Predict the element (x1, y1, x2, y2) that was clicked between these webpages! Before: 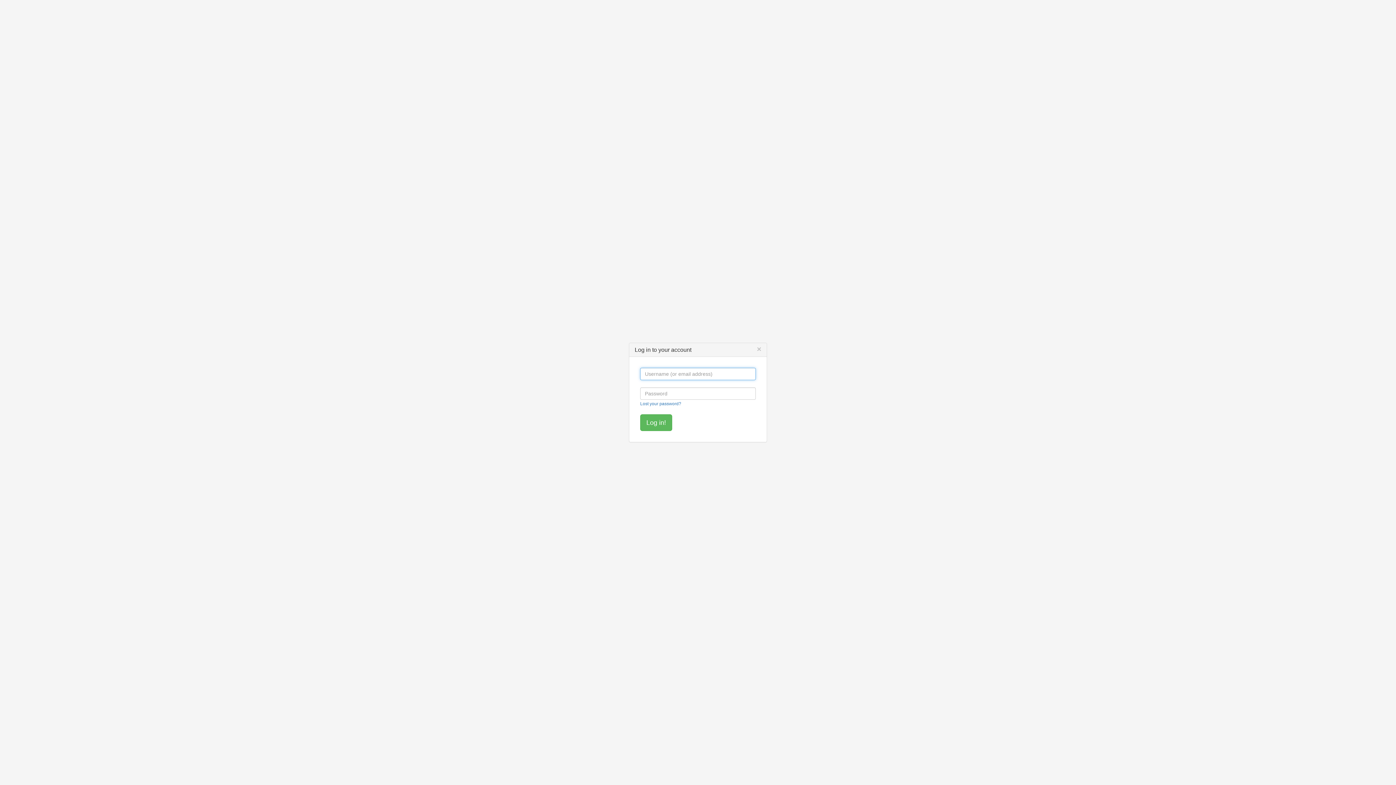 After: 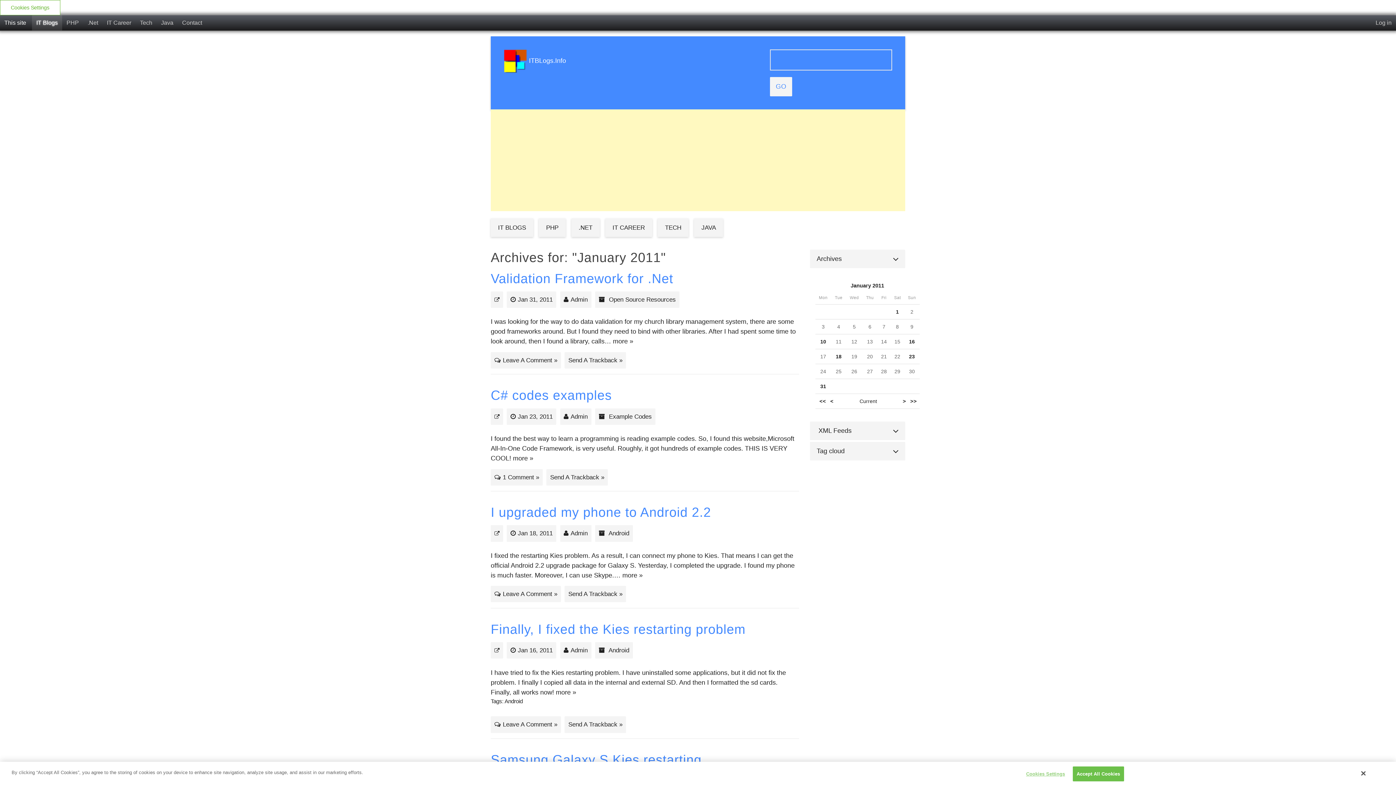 Action: bbox: (757, 345, 761, 353) label: Close